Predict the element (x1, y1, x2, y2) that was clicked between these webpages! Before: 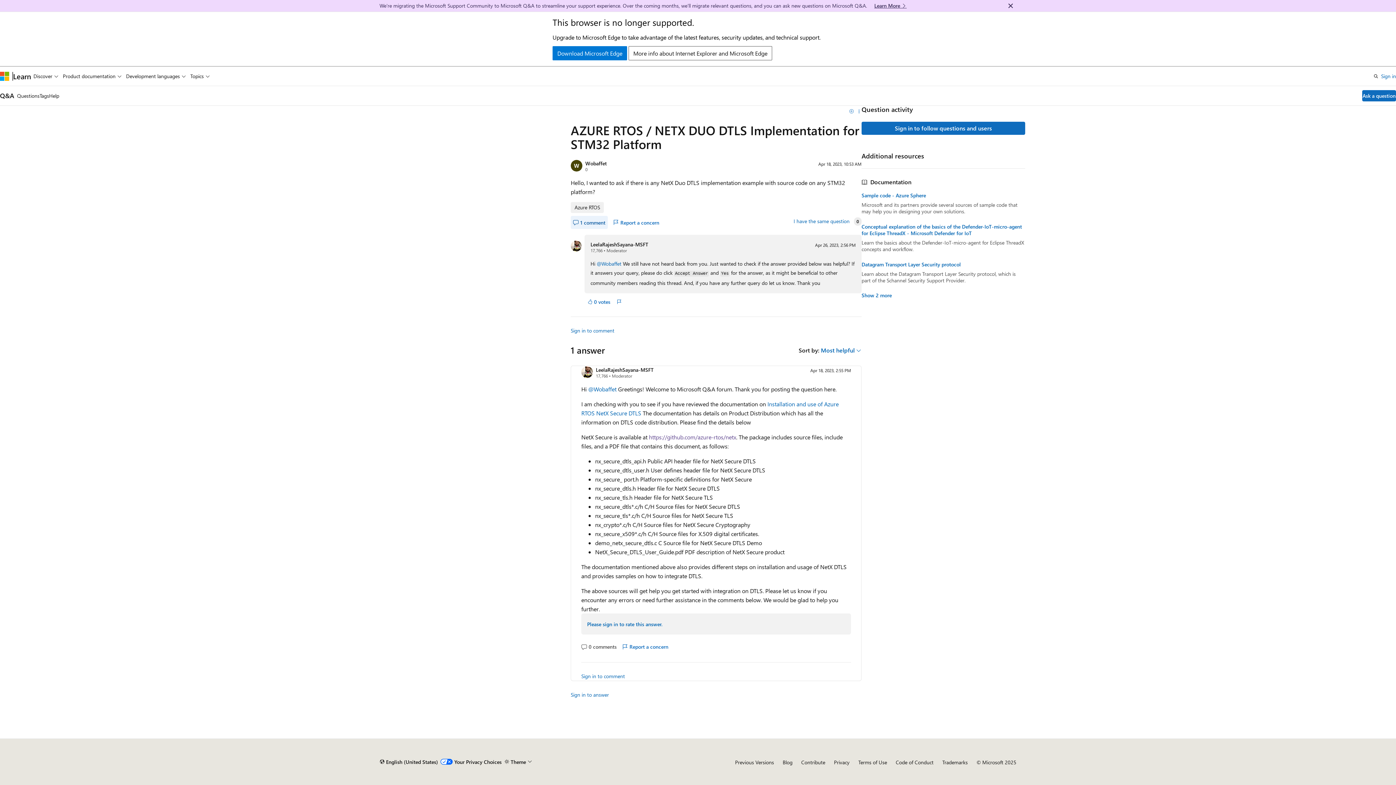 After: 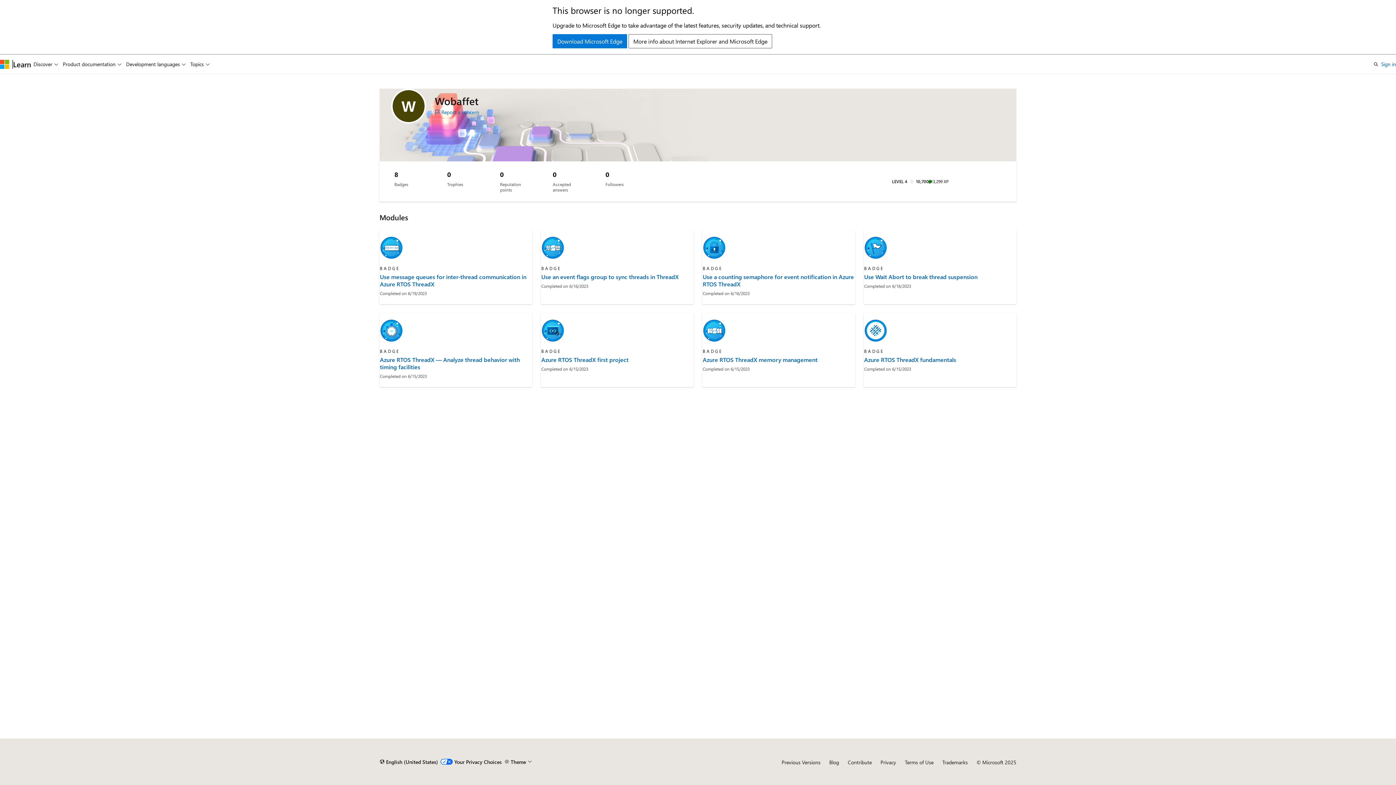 Action: label: @Wobaffet  bbox: (596, 260, 623, 267)